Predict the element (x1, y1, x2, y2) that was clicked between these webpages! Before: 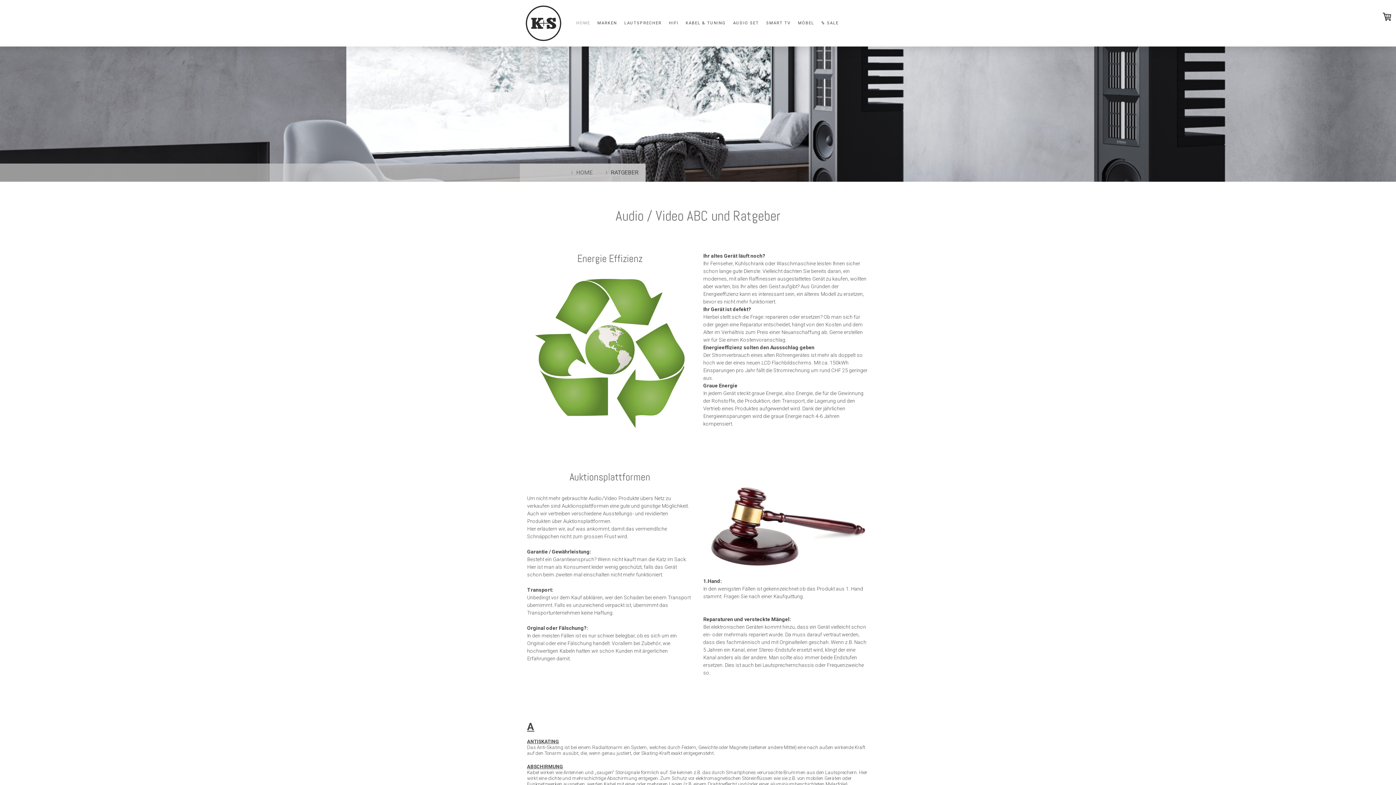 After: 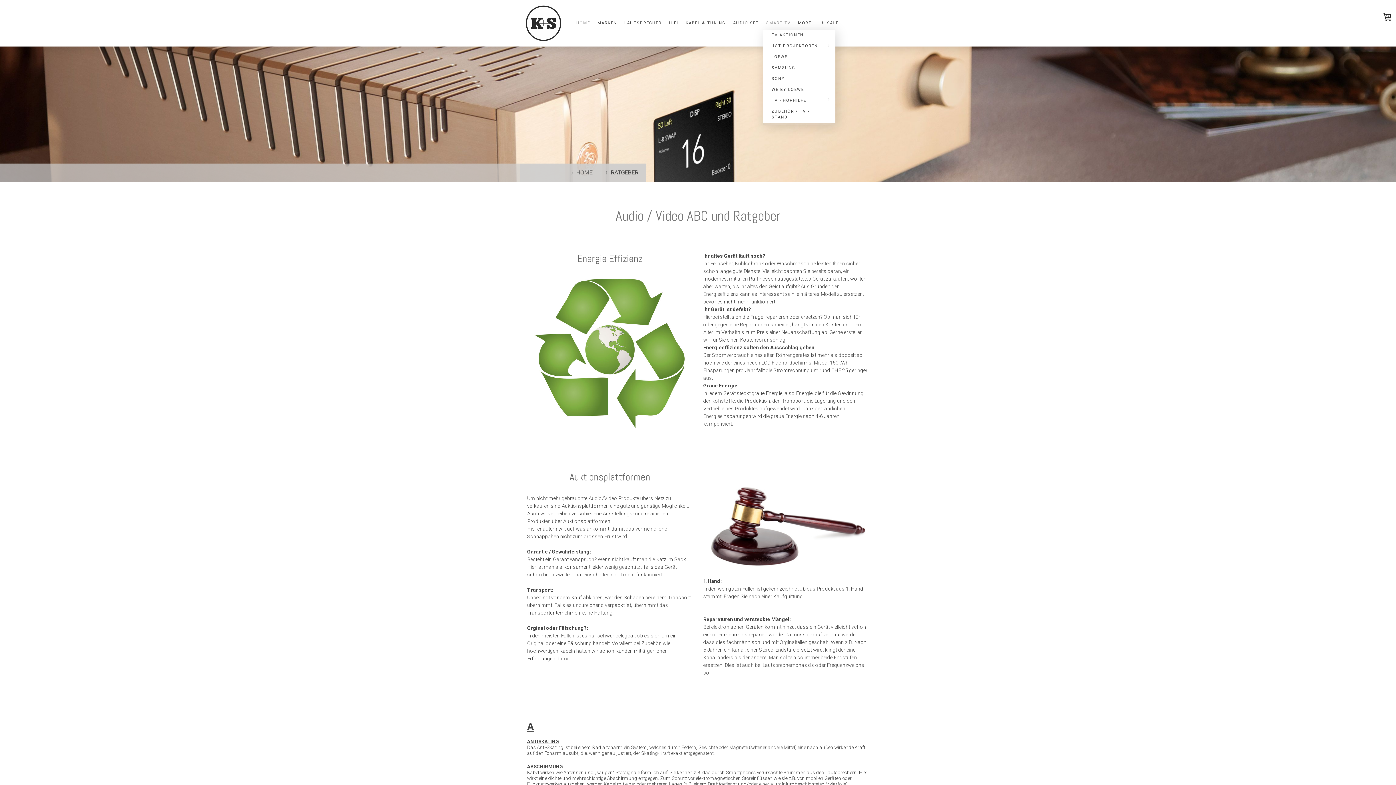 Action: bbox: (762, 16, 794, 29) label: SMART TV